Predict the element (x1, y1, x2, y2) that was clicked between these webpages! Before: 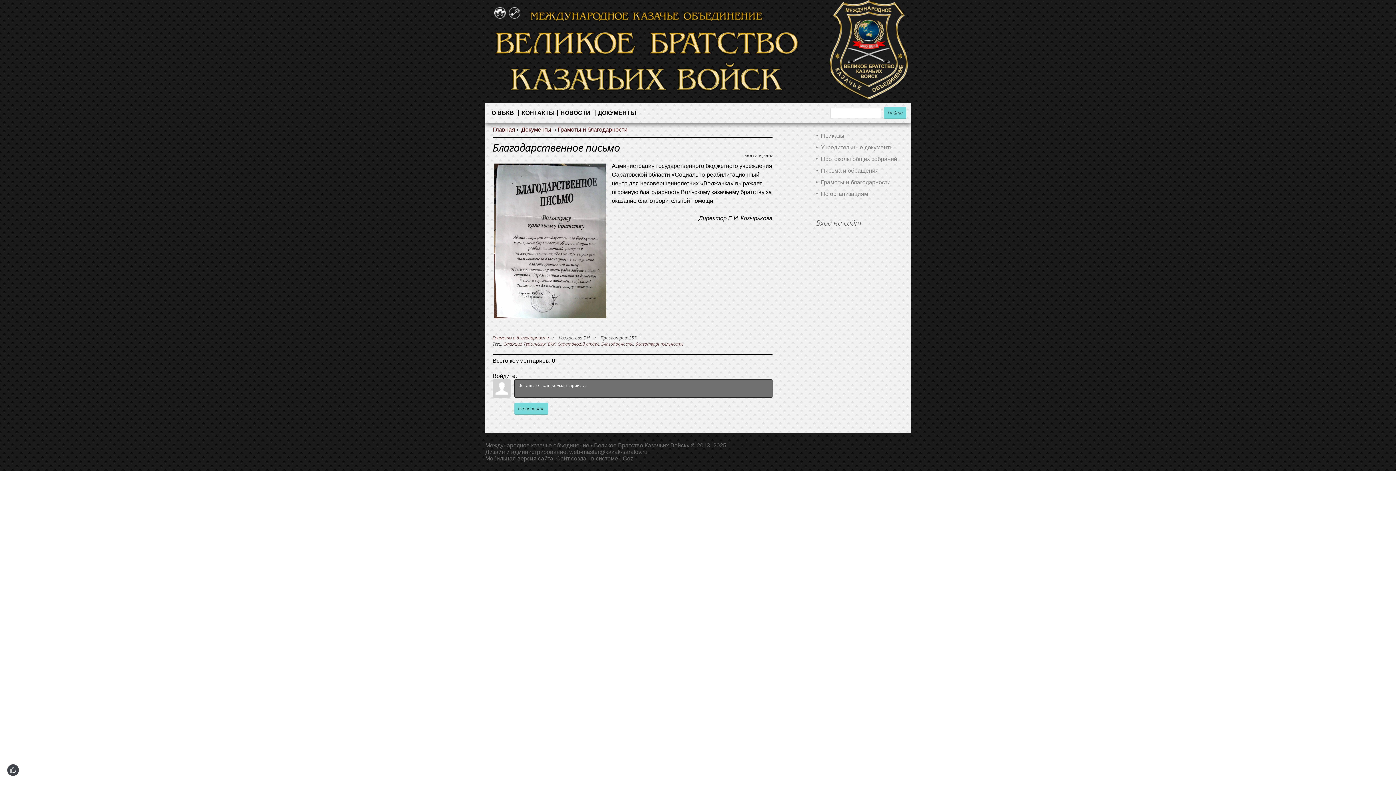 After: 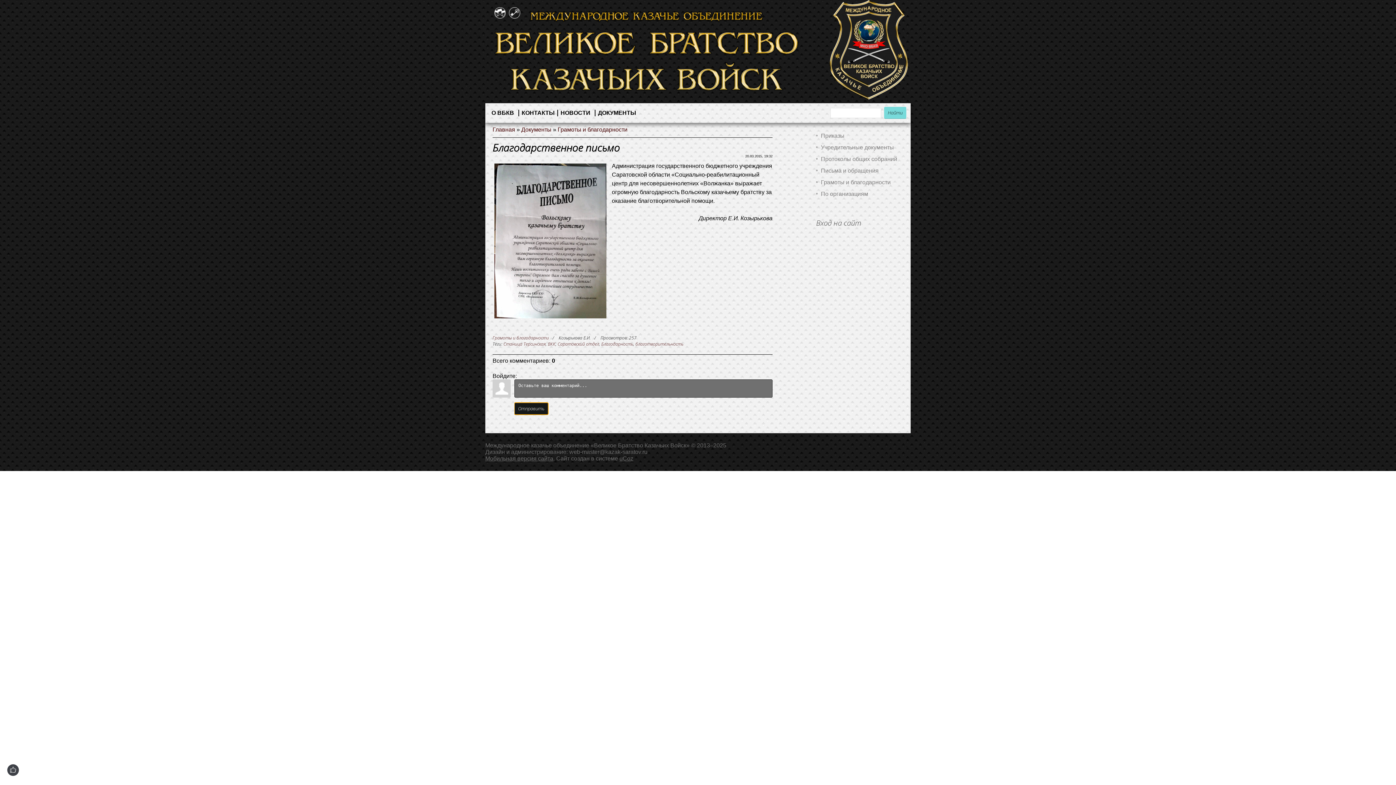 Action: label: Отправить bbox: (514, 402, 548, 414)